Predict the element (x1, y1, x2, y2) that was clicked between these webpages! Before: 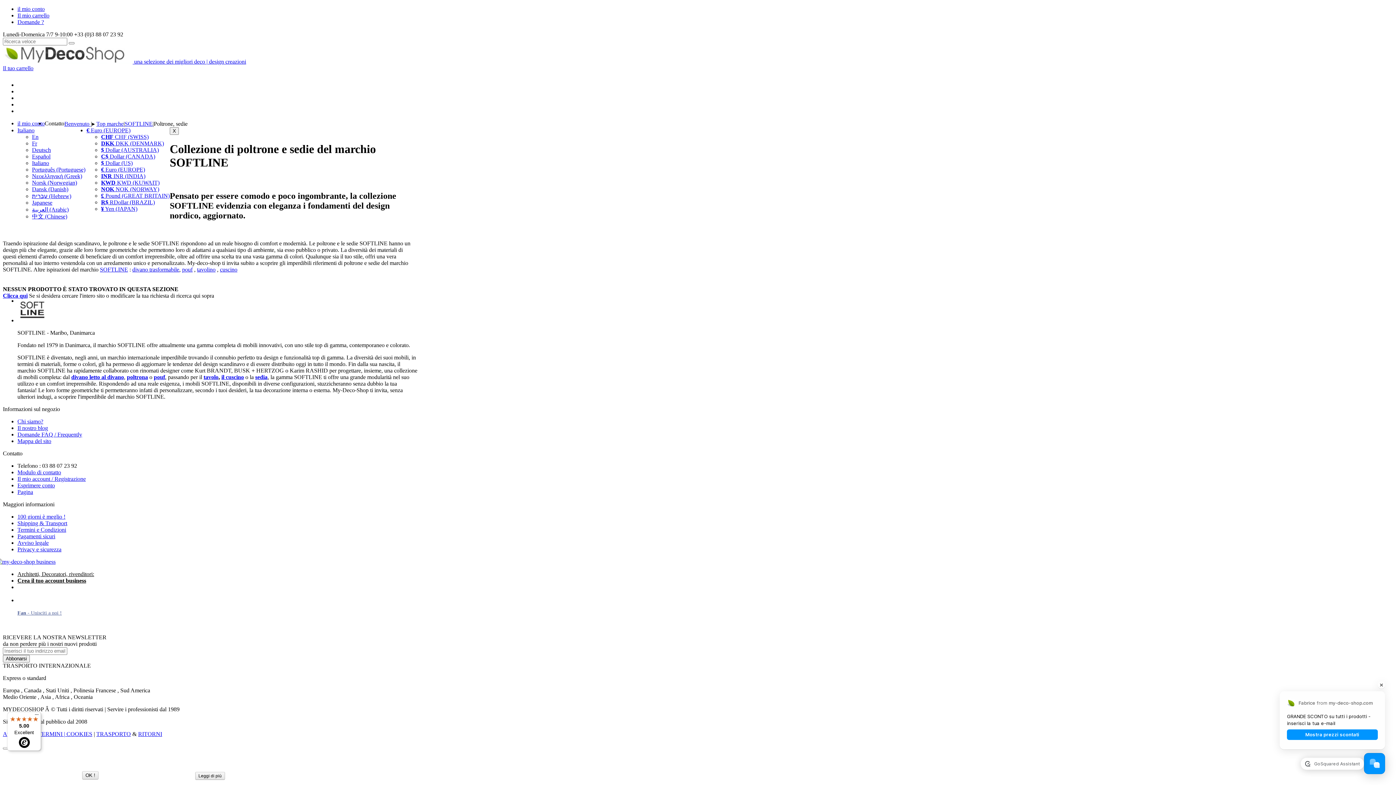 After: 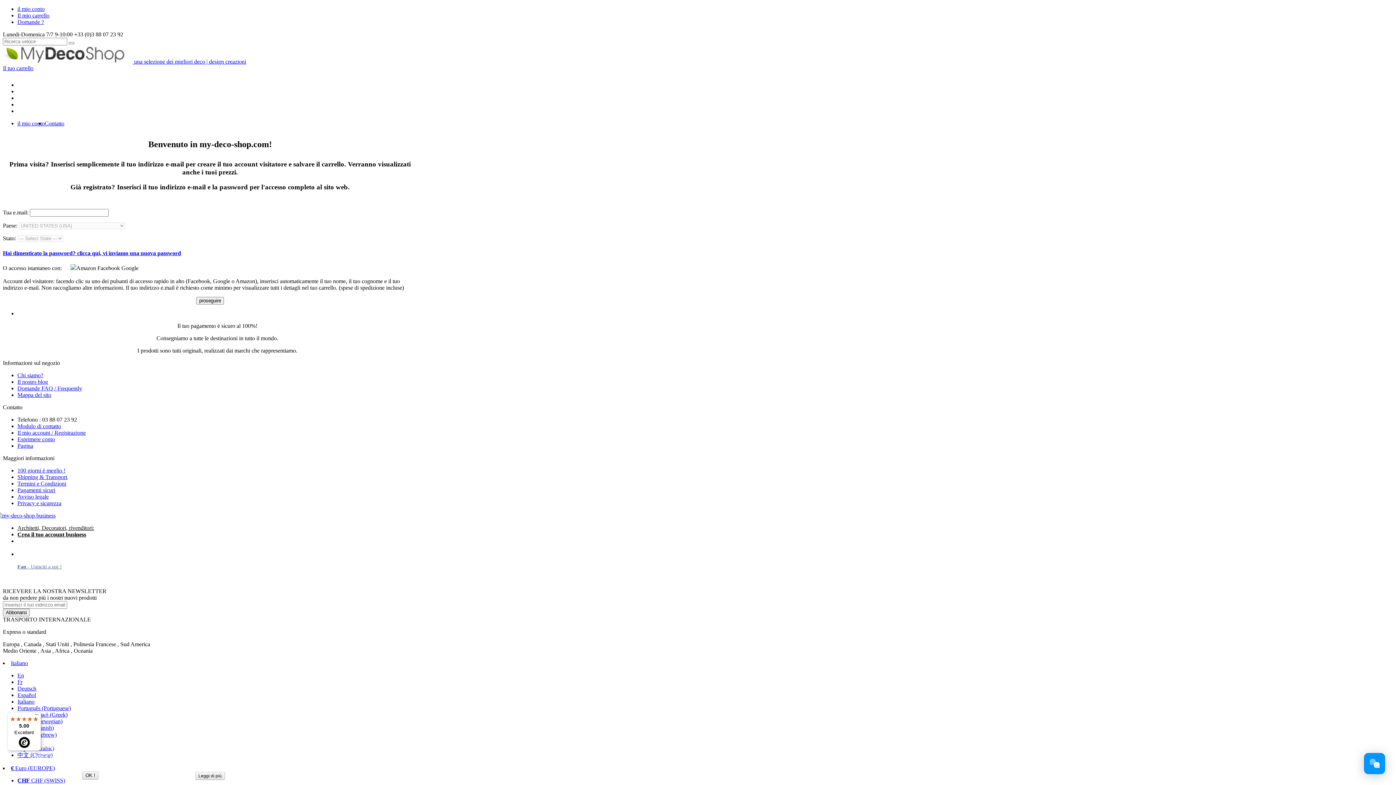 Action: label: Il mio carrello bbox: (17, 12, 49, 18)